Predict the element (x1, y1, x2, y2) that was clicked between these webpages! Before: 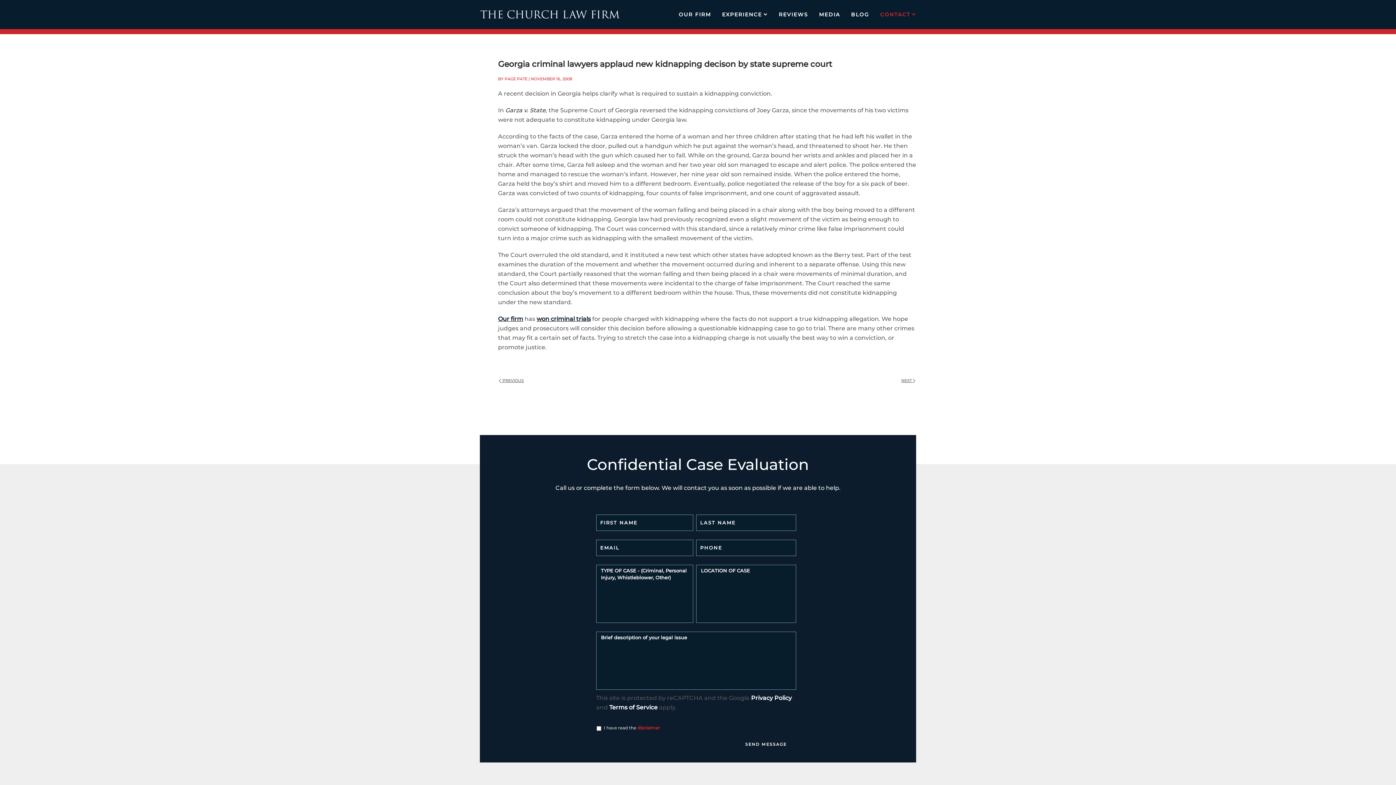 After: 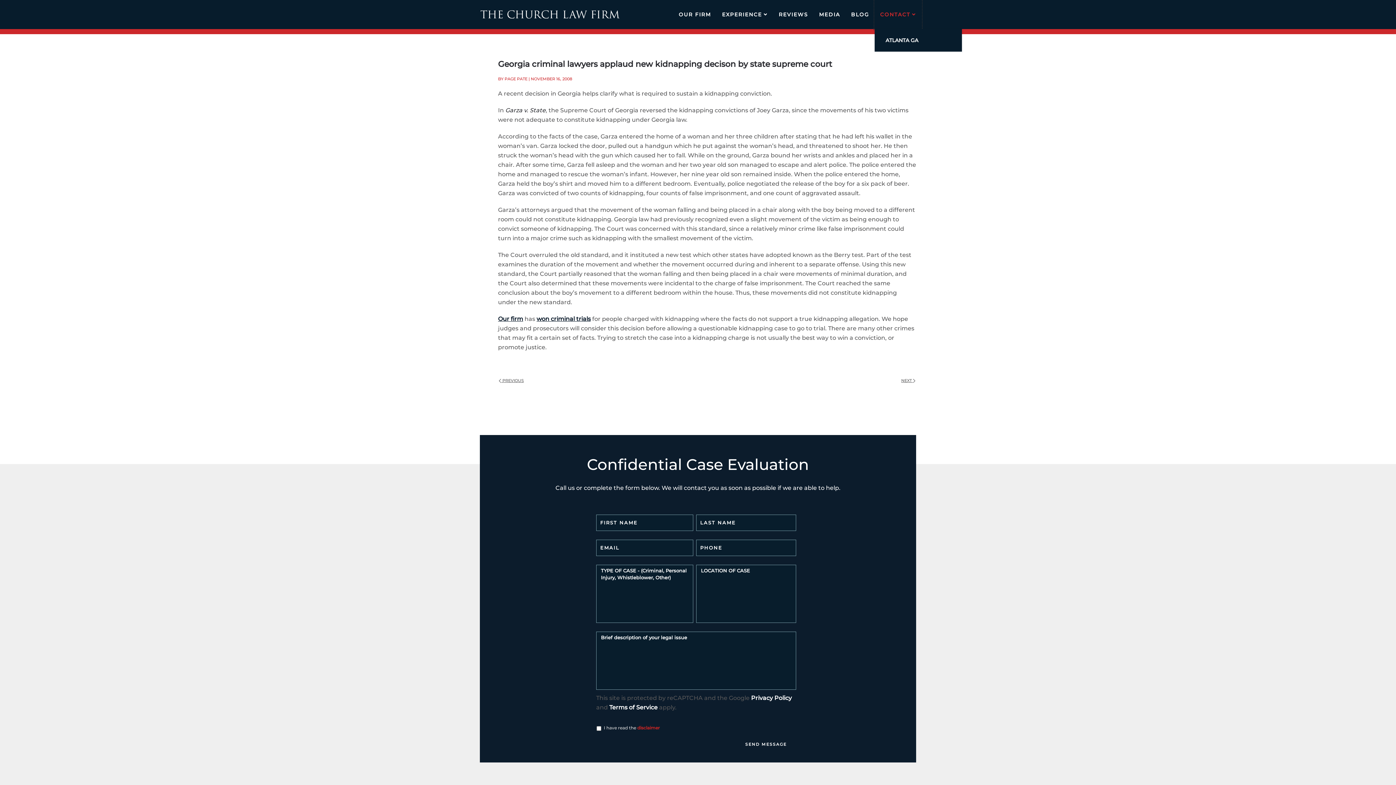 Action: bbox: (874, 0, 921, 29) label: CONTACT